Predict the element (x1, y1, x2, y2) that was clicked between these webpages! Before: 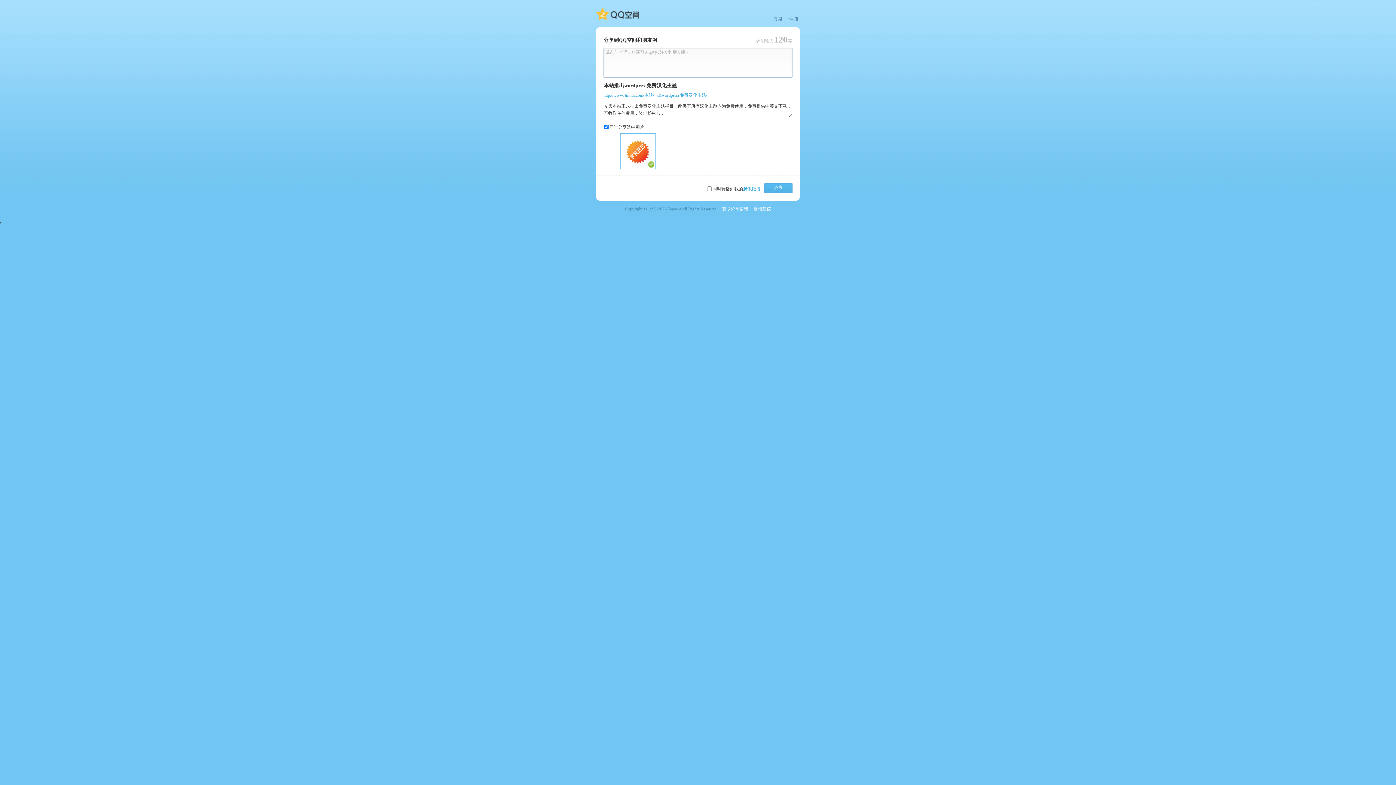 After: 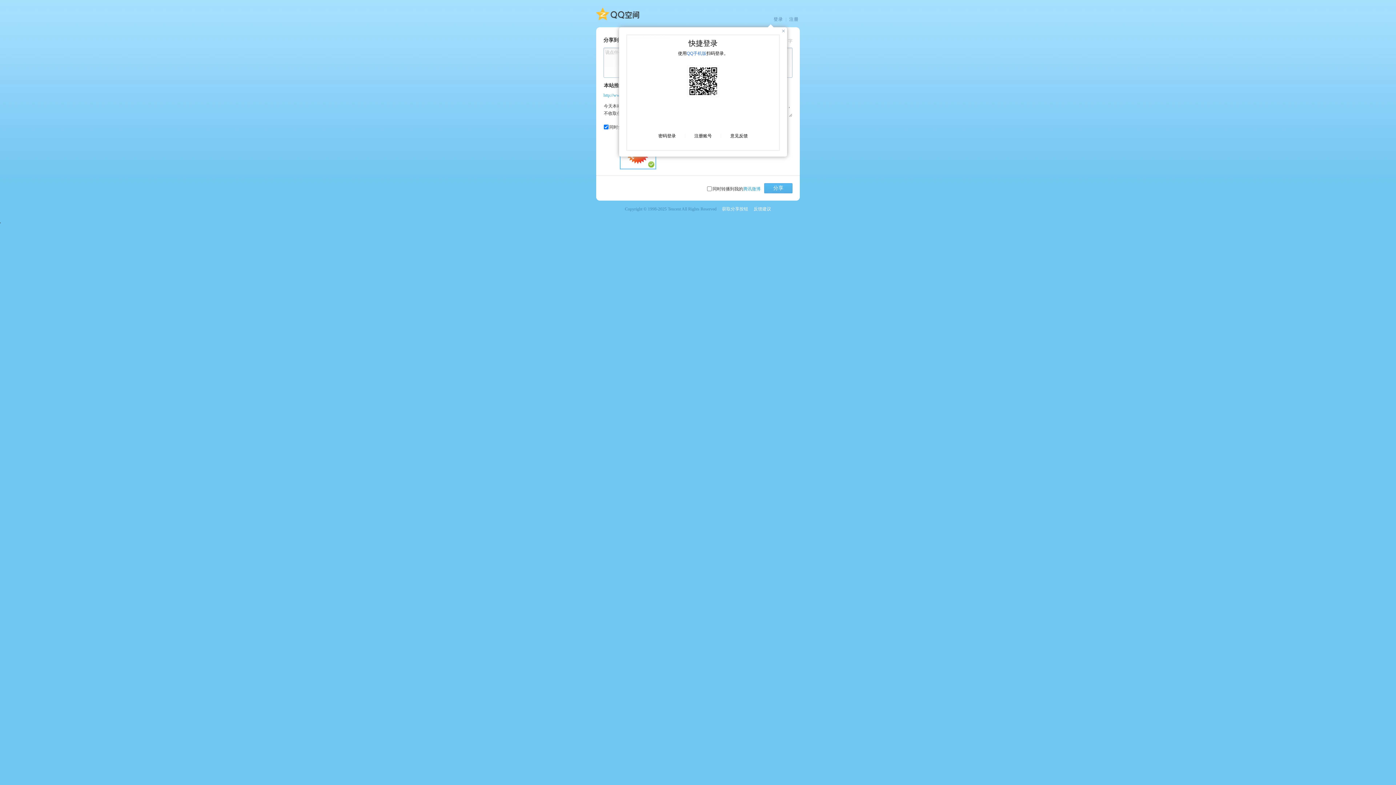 Action: label: 登录 bbox: (773, 16, 783, 22)